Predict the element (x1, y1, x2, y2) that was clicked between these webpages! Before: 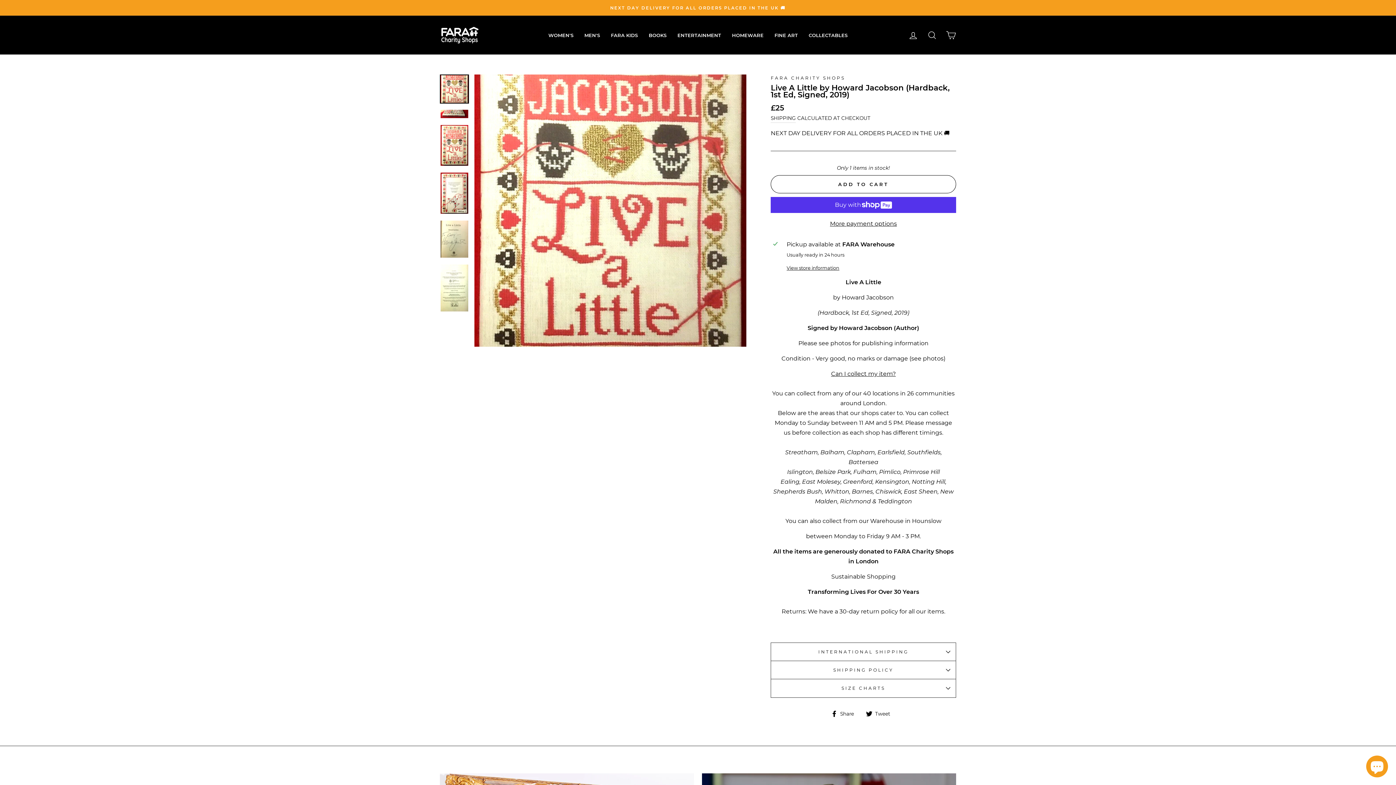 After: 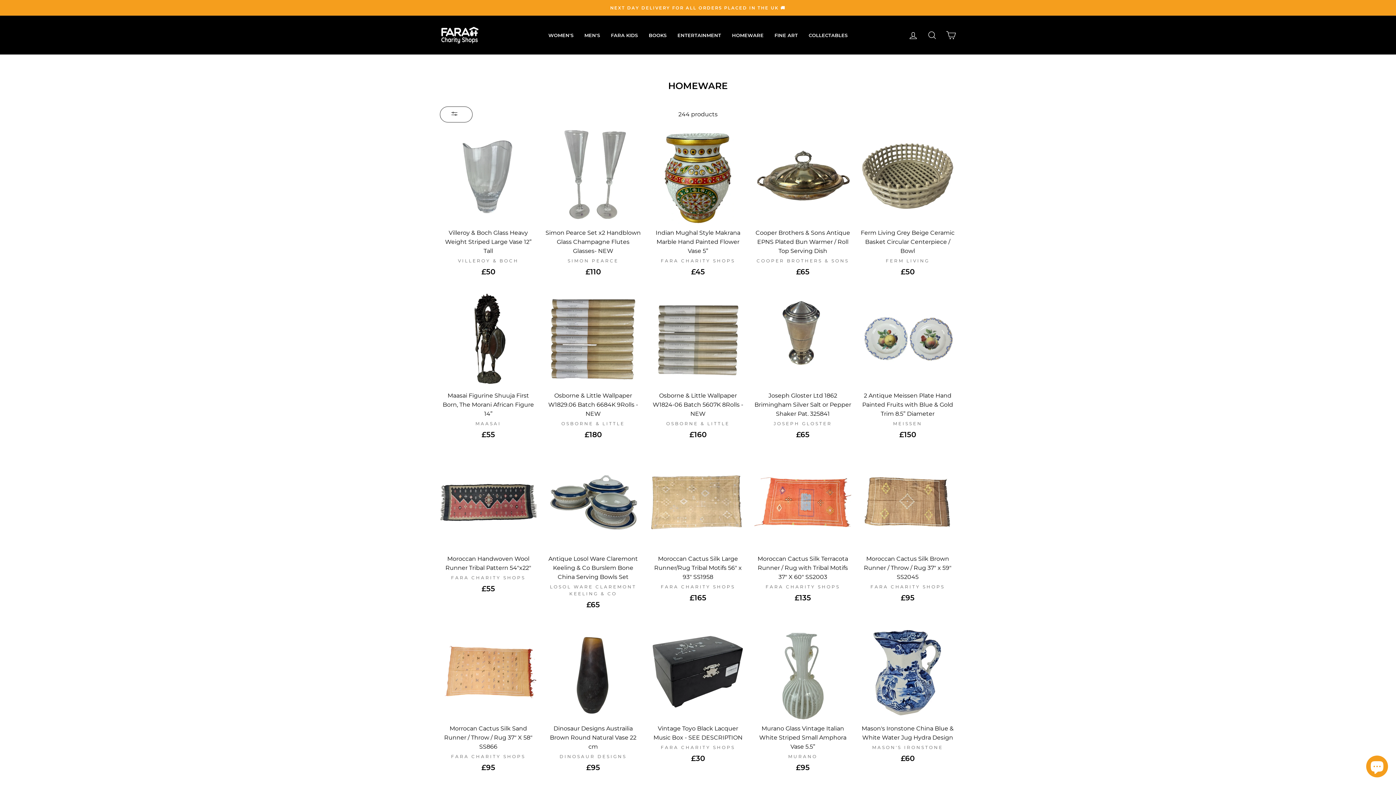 Action: label: HOMEWARE bbox: (726, 30, 769, 40)